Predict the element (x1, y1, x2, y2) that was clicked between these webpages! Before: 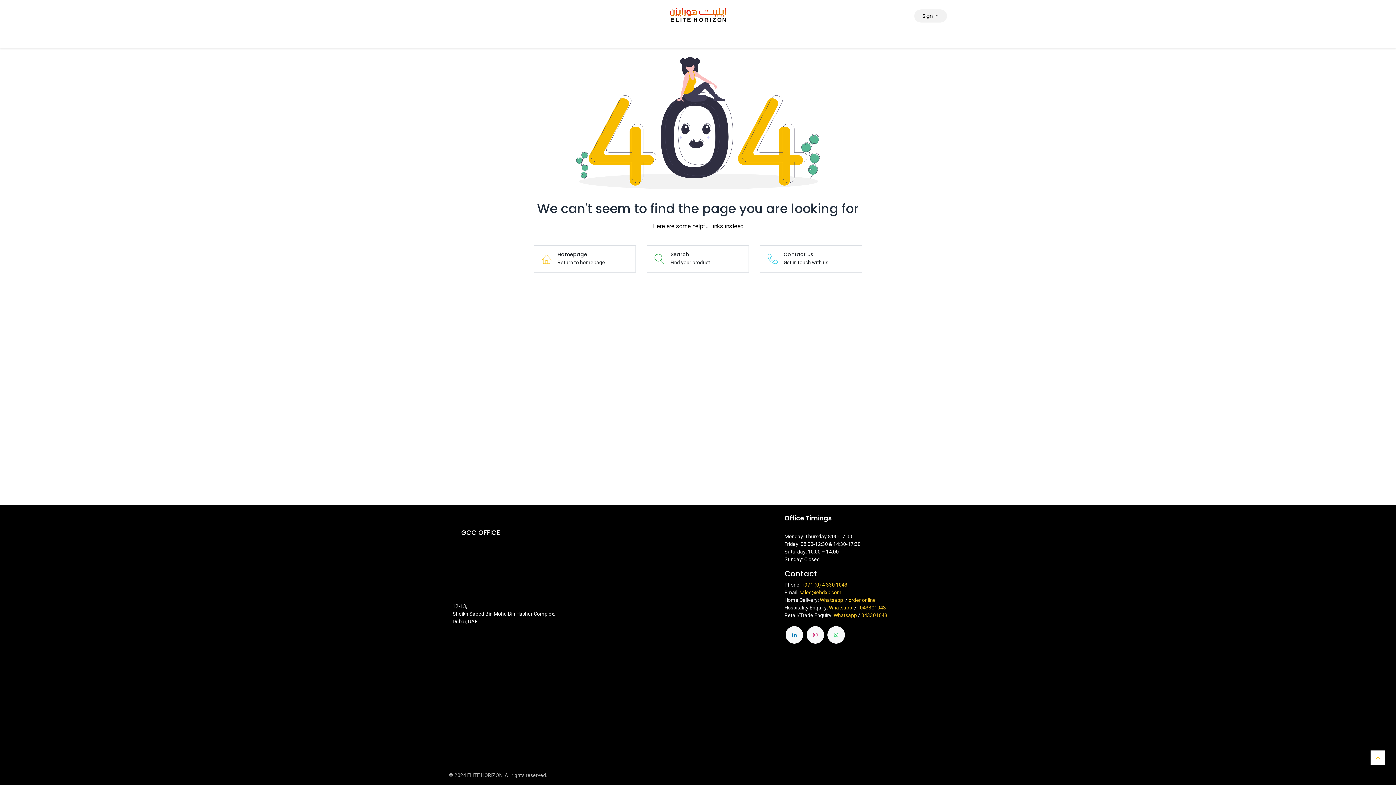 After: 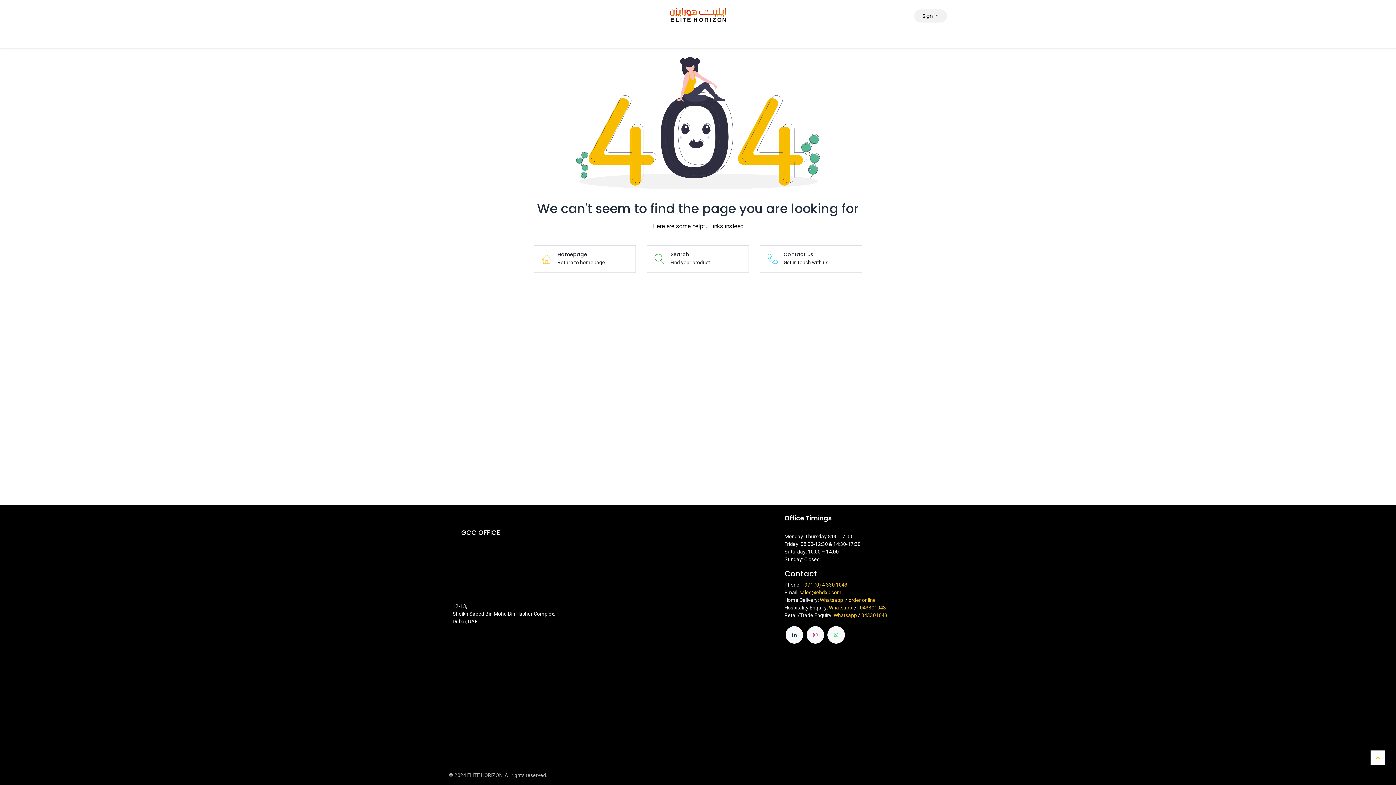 Action: label: LinkedIn bbox: (785, 626, 803, 644)